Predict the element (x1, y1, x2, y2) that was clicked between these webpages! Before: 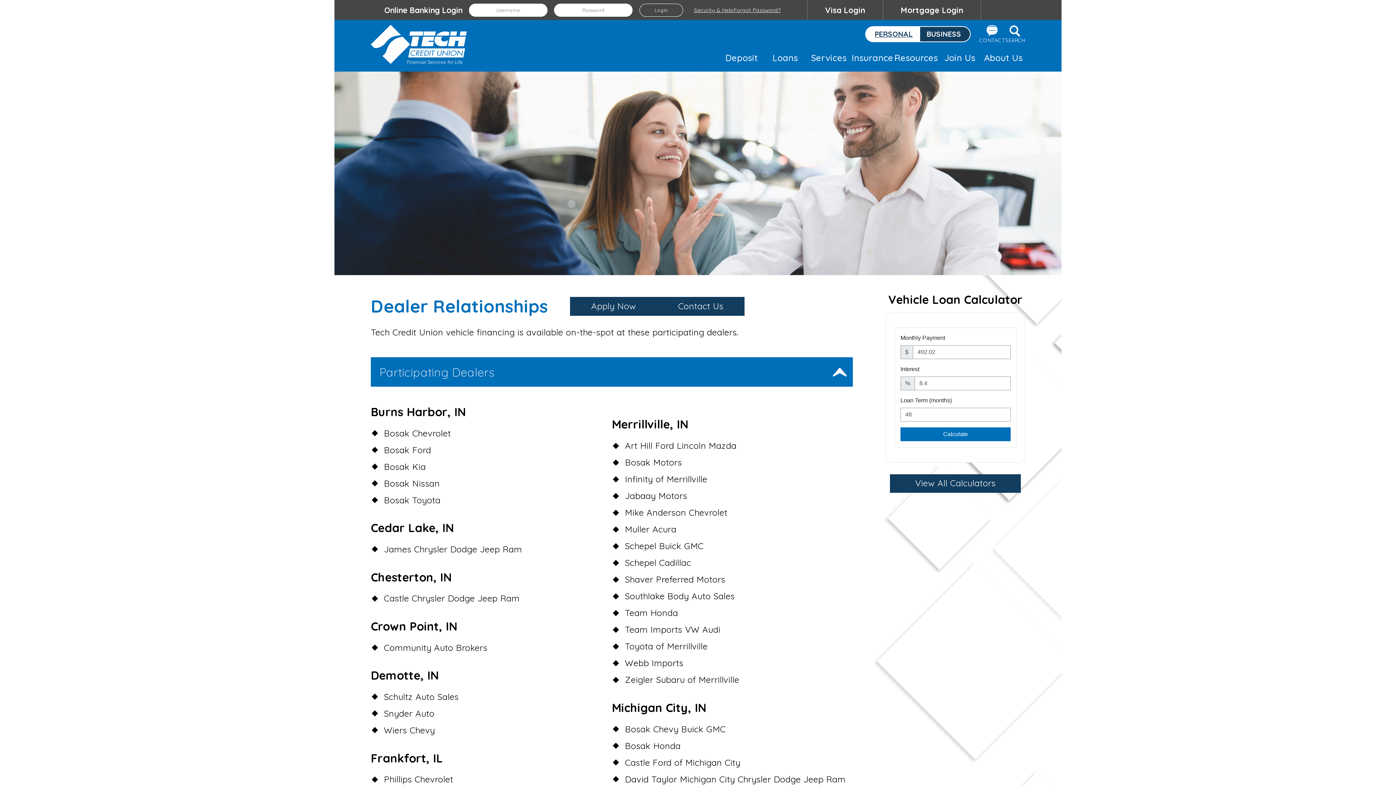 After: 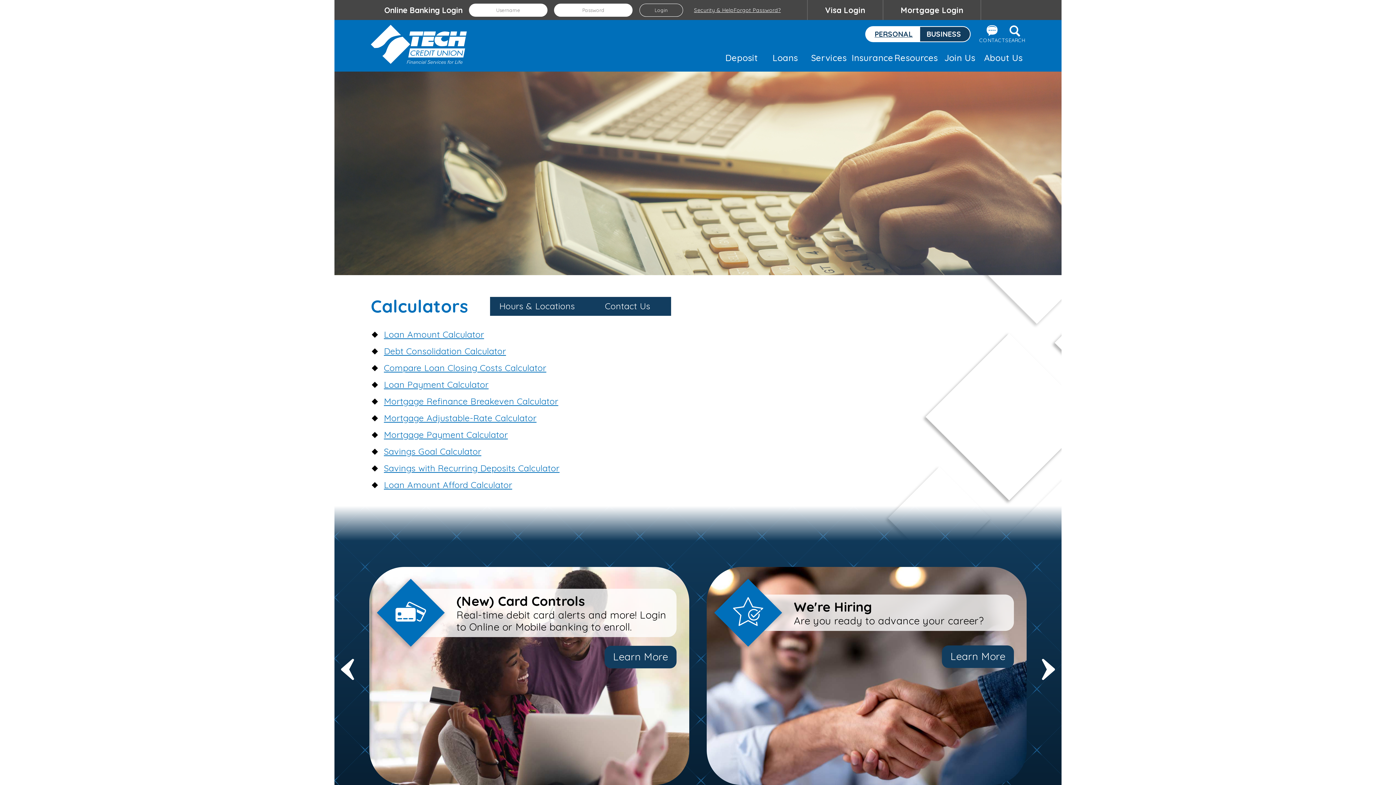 Action: bbox: (890, 474, 1021, 493) label: View All Calculators